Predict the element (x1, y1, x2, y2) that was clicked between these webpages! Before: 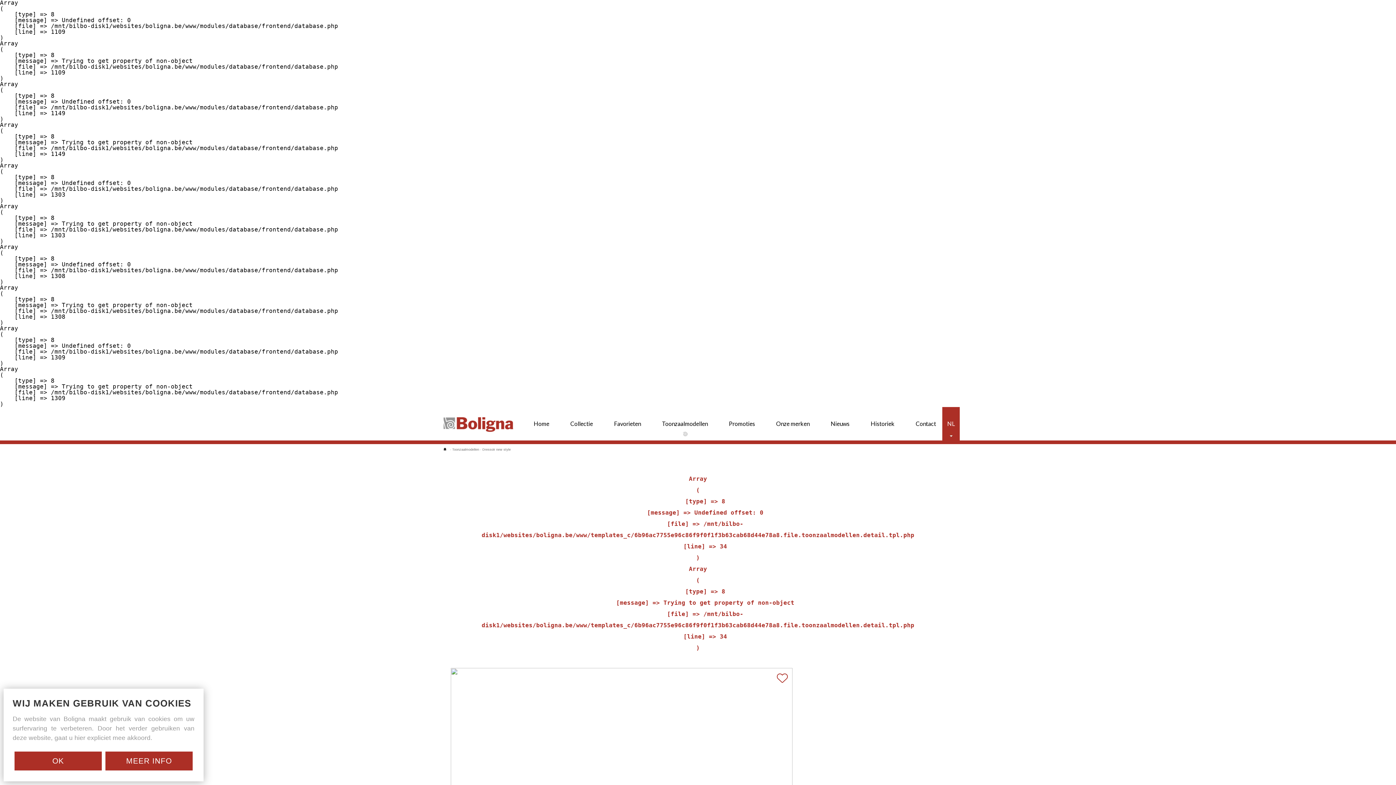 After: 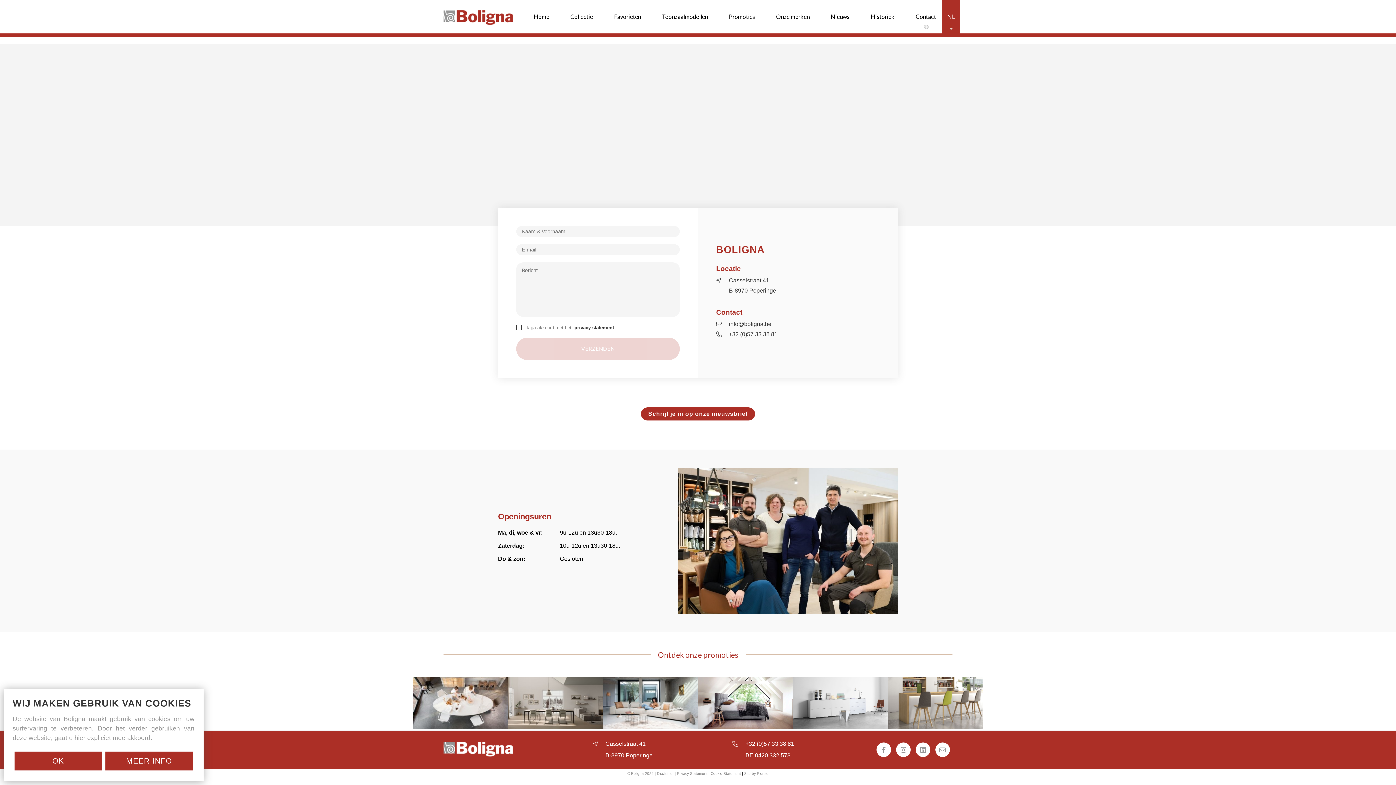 Action: label: Contact bbox: (910, 407, 941, 440)